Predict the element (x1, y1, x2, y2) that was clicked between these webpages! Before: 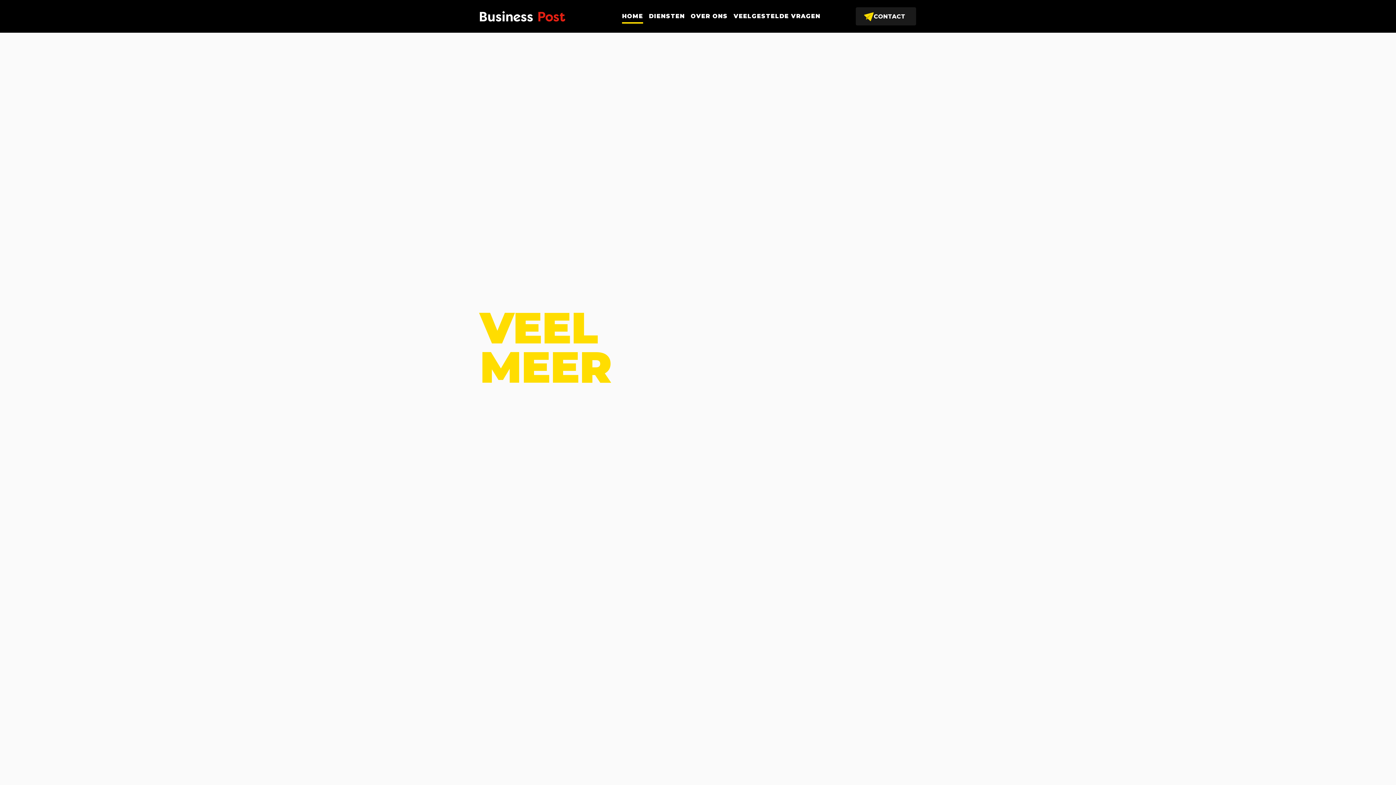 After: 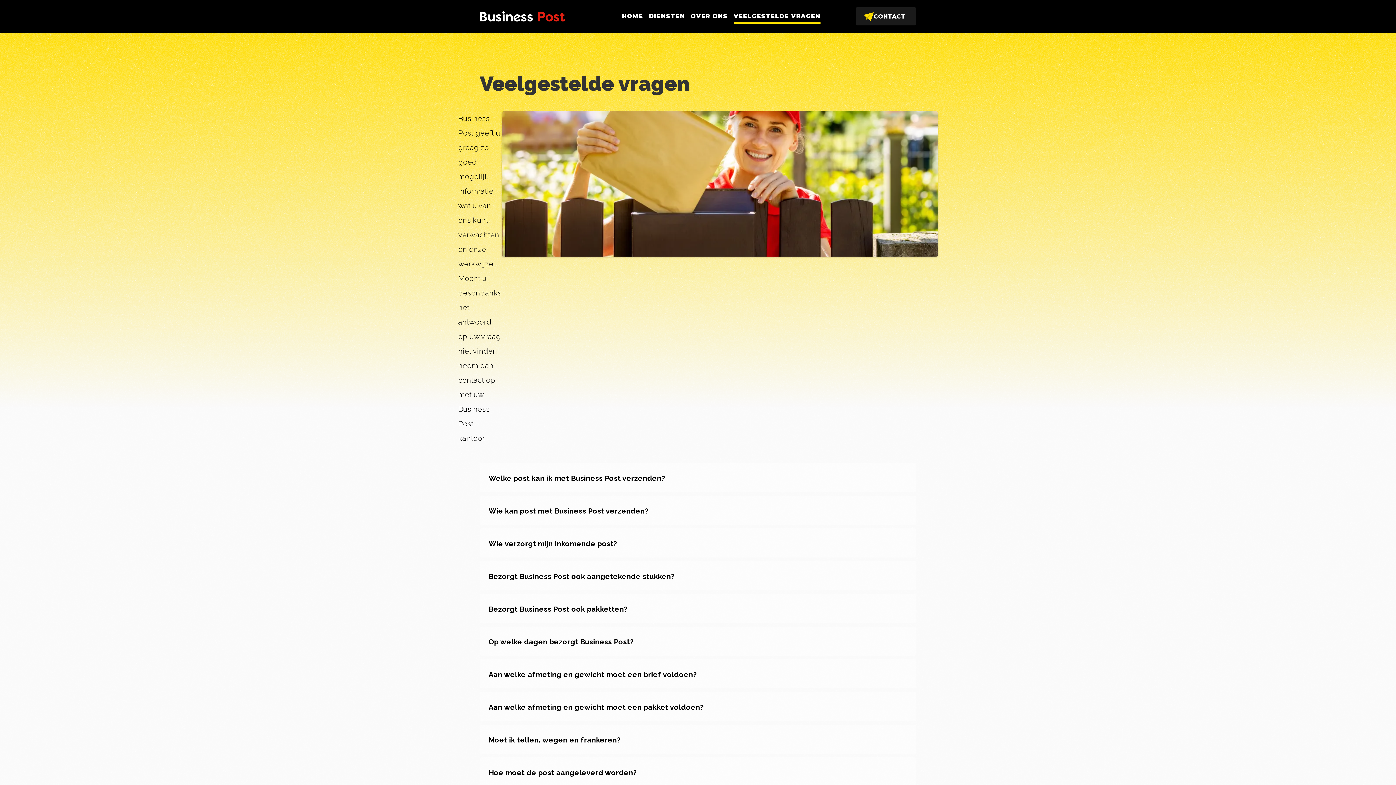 Action: label: VEELGESTELDE VRAGEN bbox: (733, 9, 820, 23)